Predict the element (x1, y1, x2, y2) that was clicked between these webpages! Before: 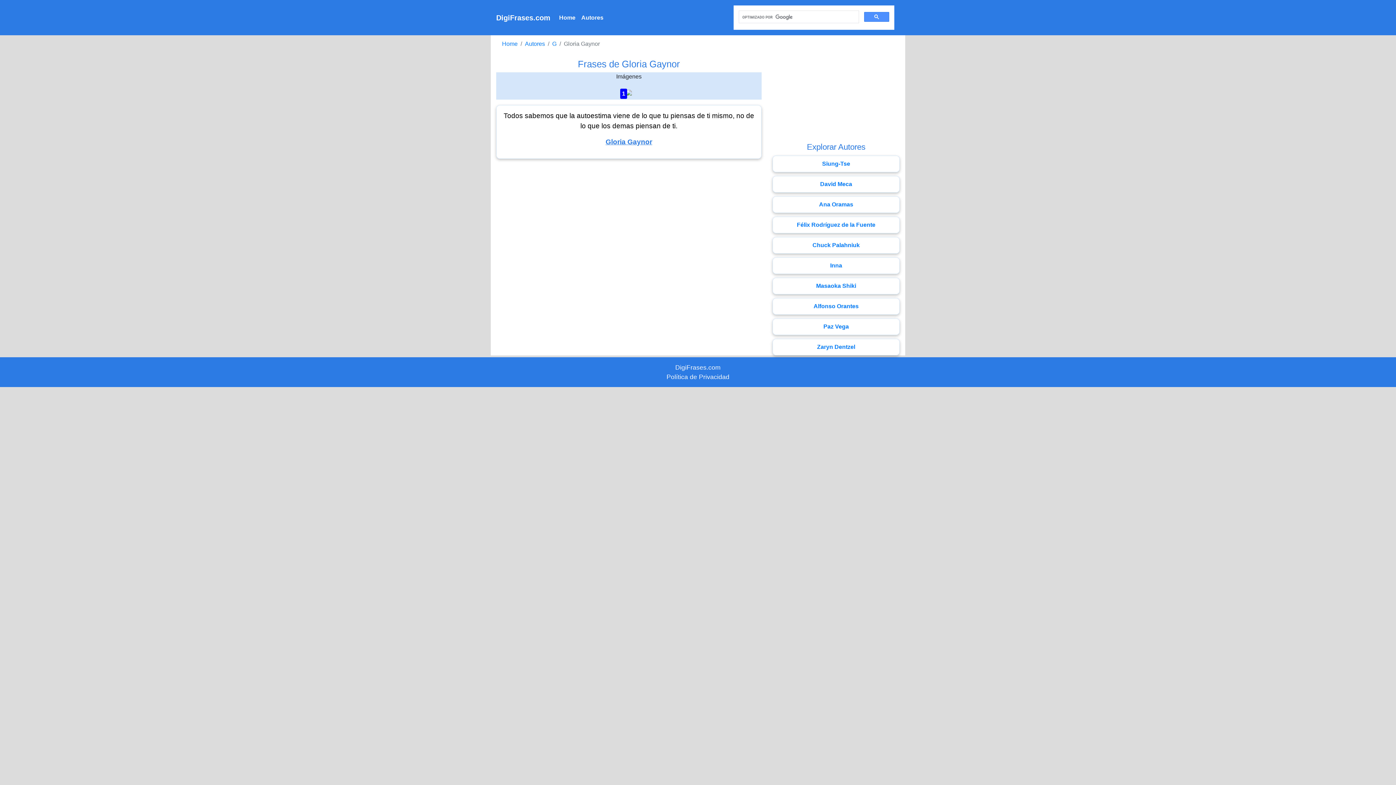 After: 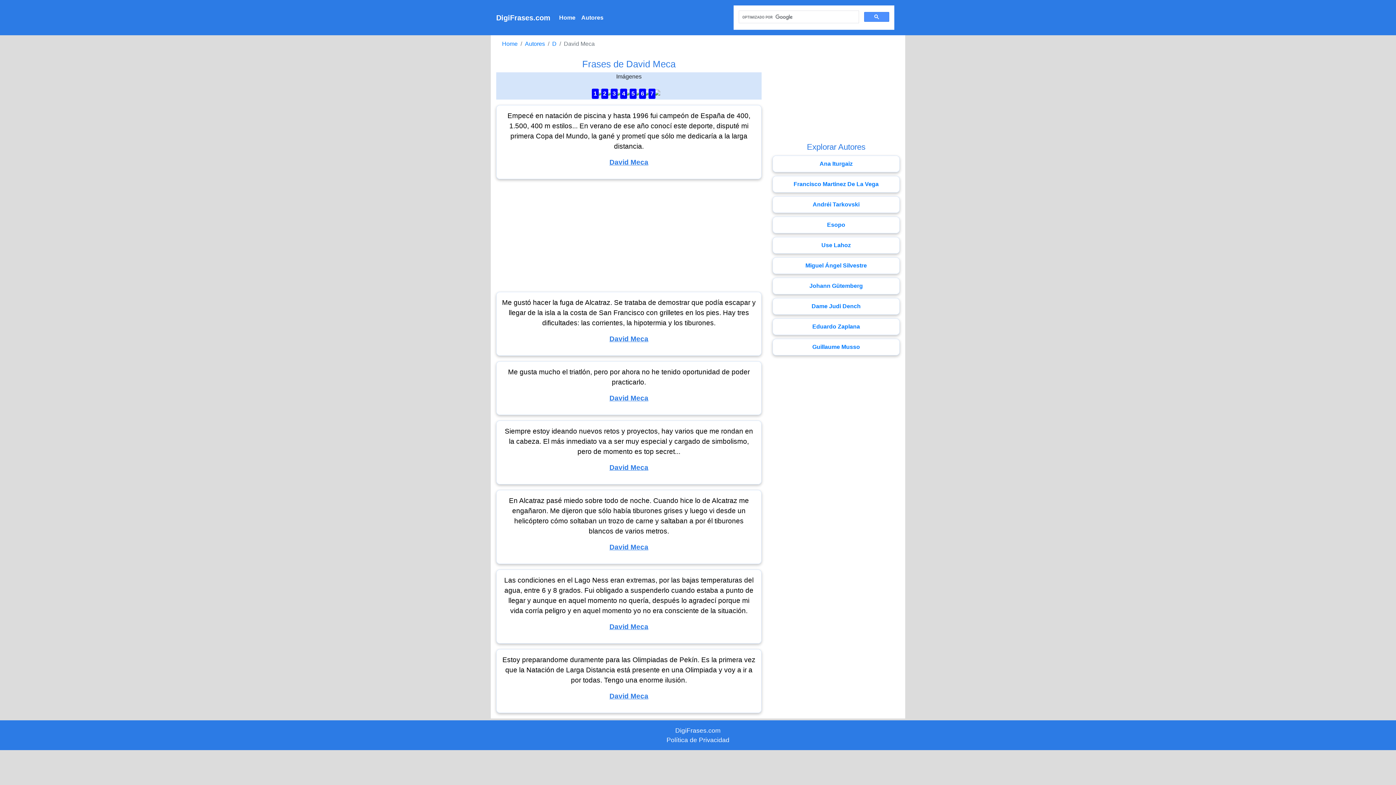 Action: bbox: (772, 176, 900, 192) label: David Meca